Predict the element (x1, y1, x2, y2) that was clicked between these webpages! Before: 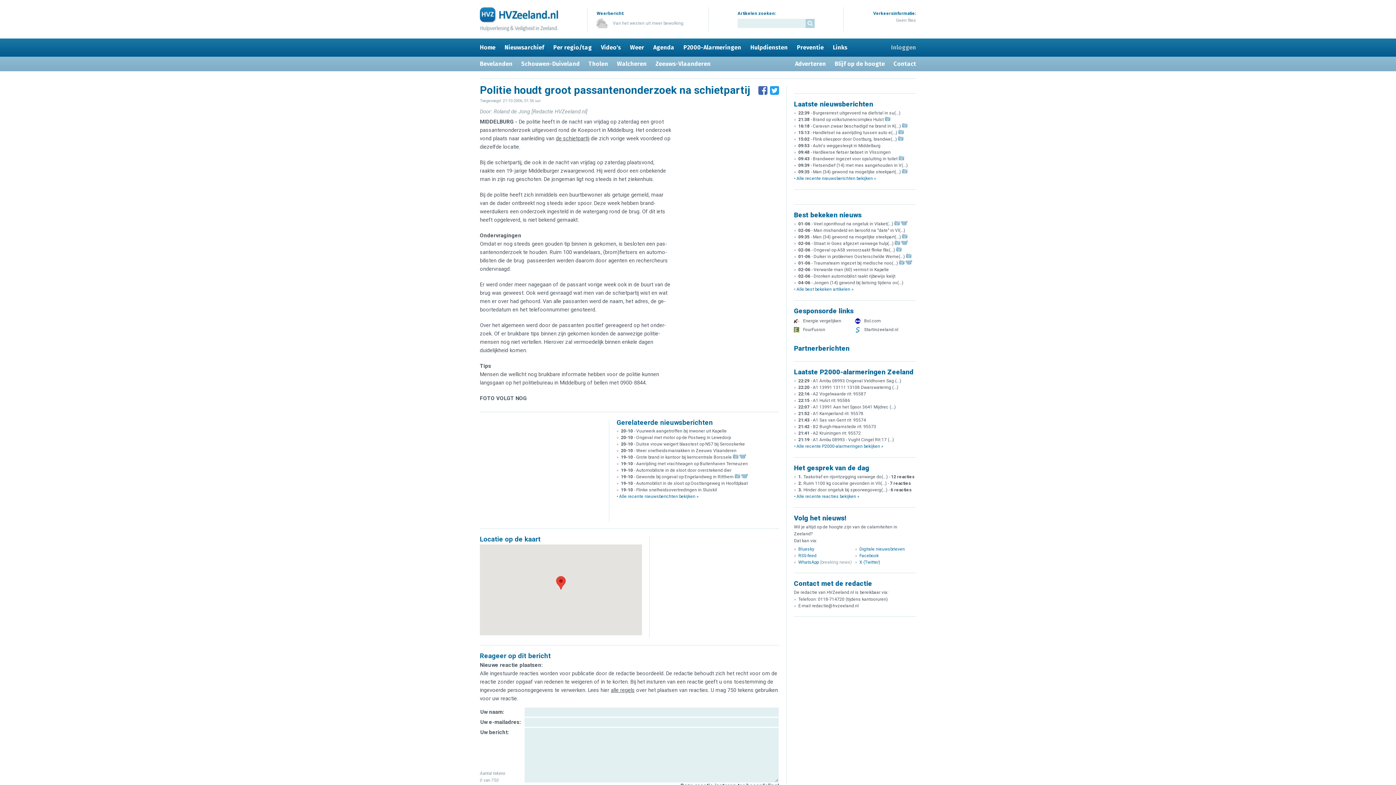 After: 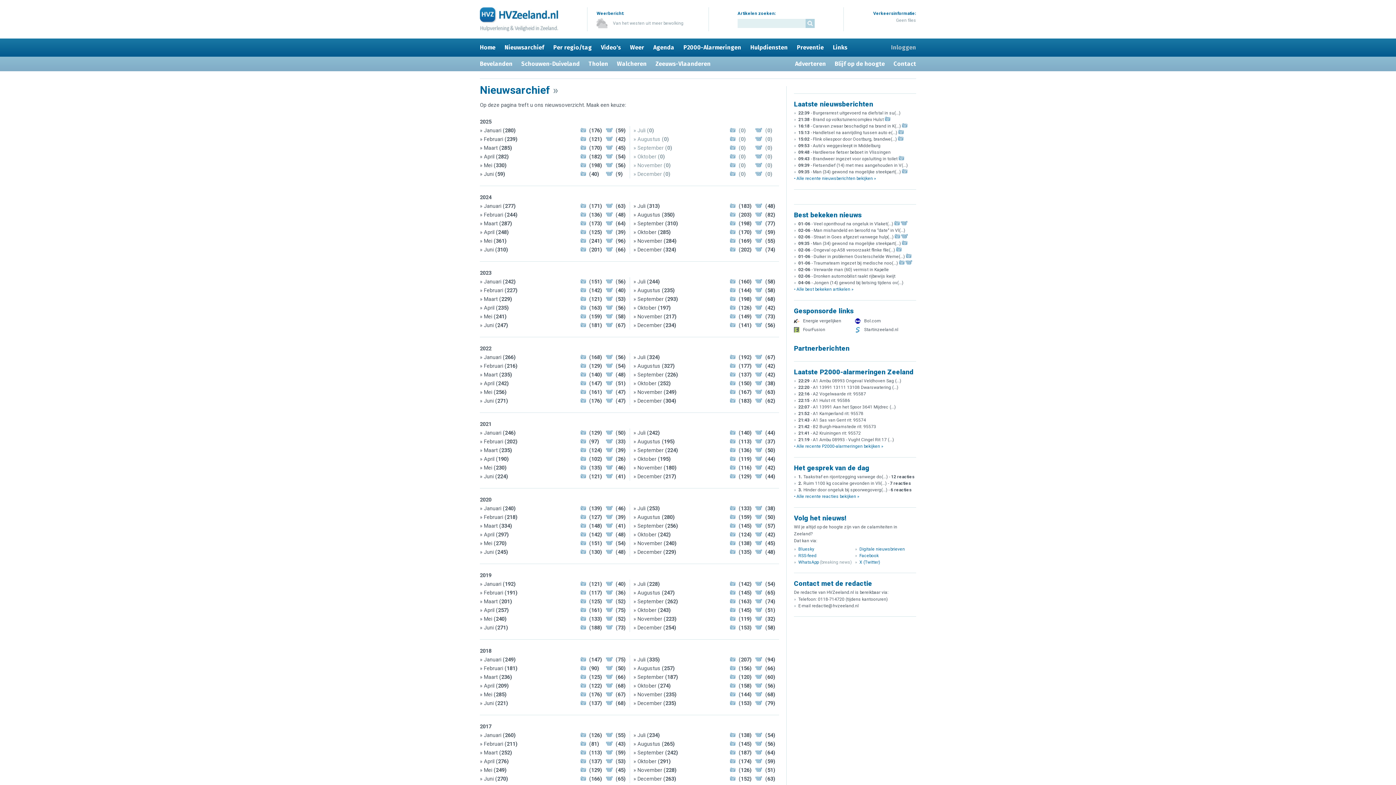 Action: label: • Alle recente nieuwsberichten bekijken » bbox: (794, 175, 876, 182)